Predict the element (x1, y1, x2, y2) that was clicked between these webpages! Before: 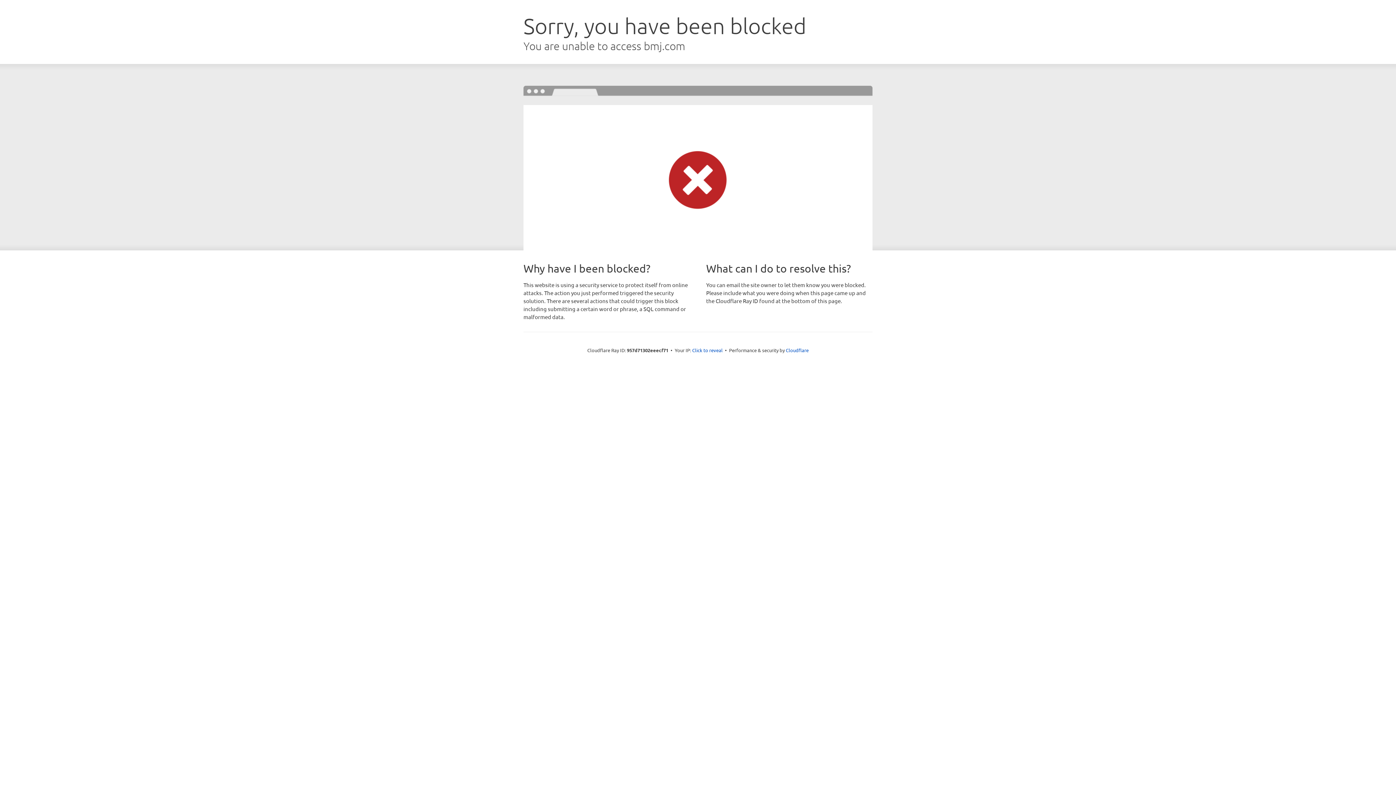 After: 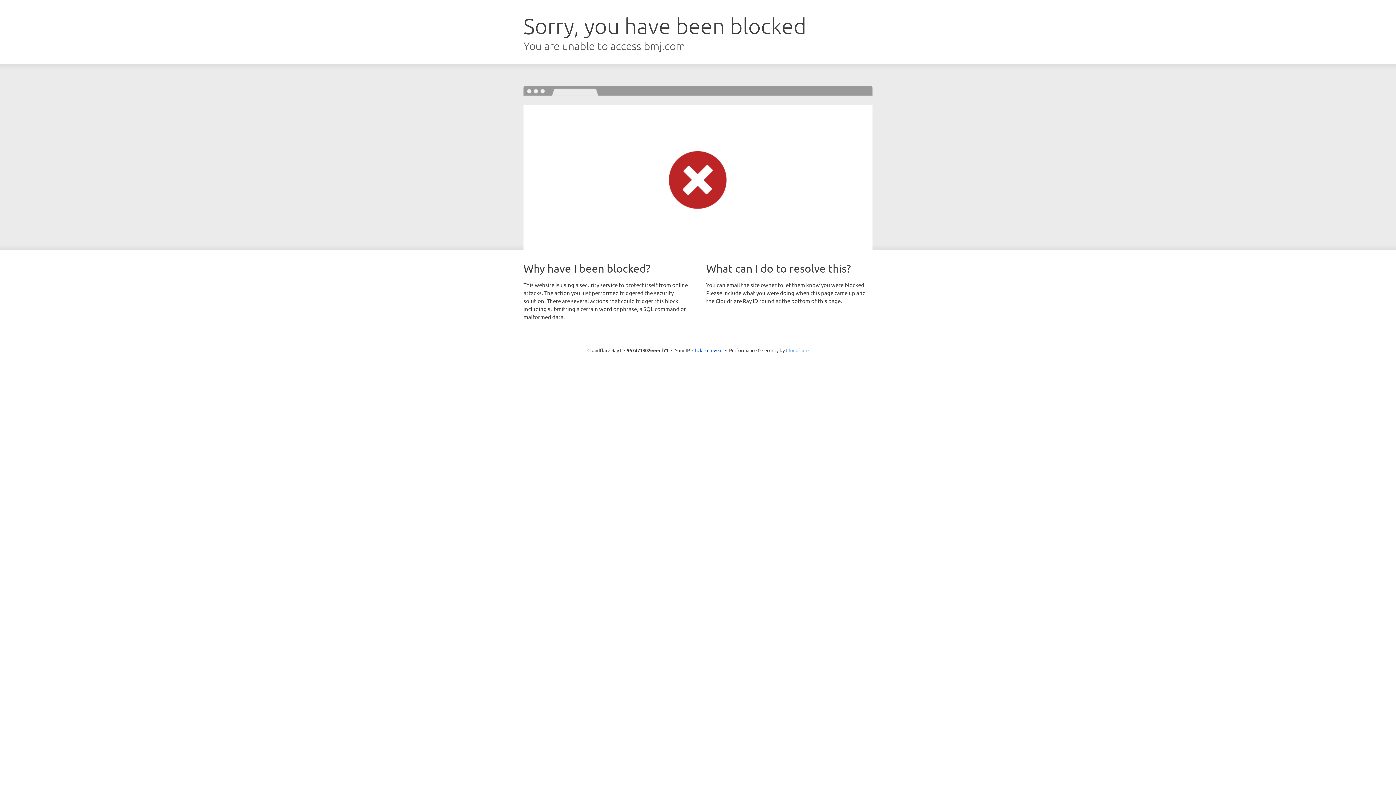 Action: bbox: (786, 347, 808, 353) label: Cloudflare